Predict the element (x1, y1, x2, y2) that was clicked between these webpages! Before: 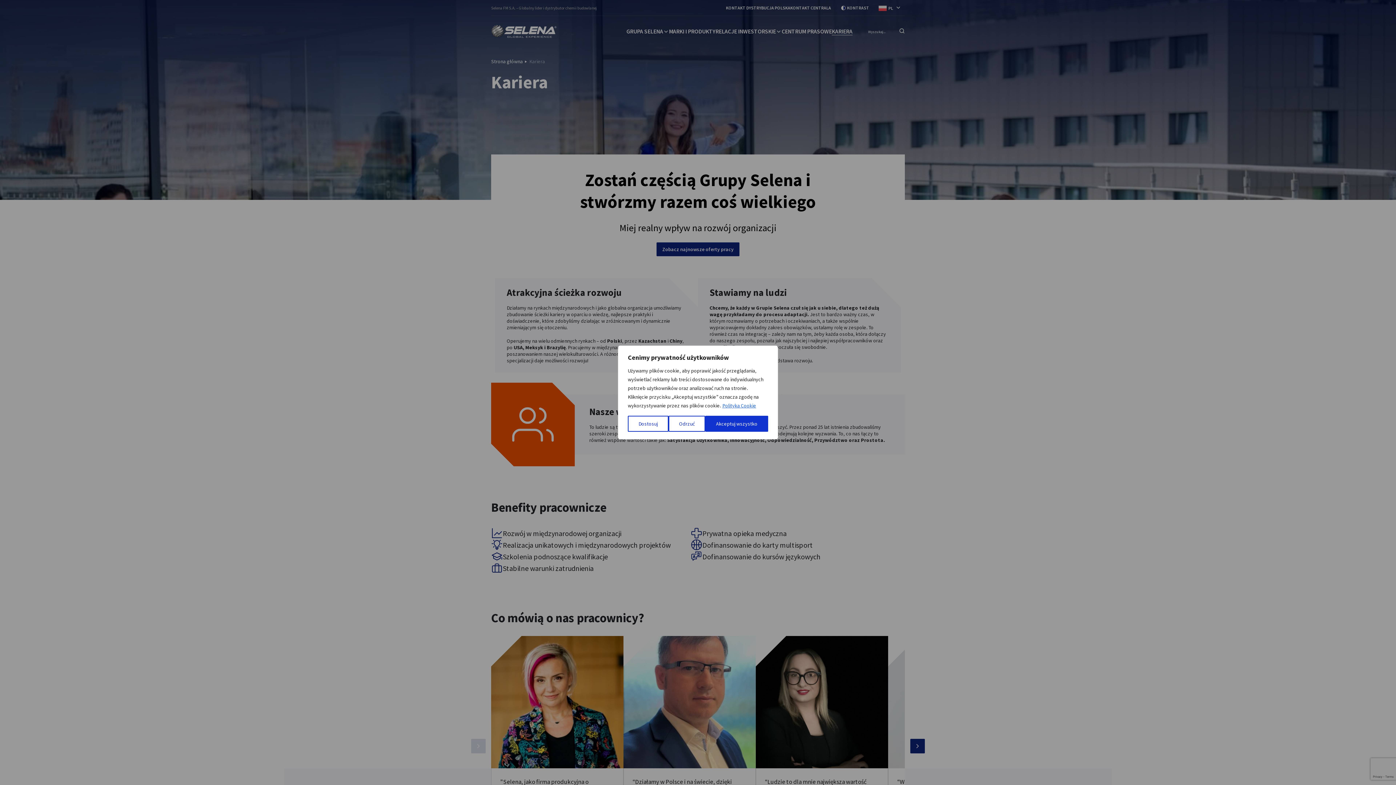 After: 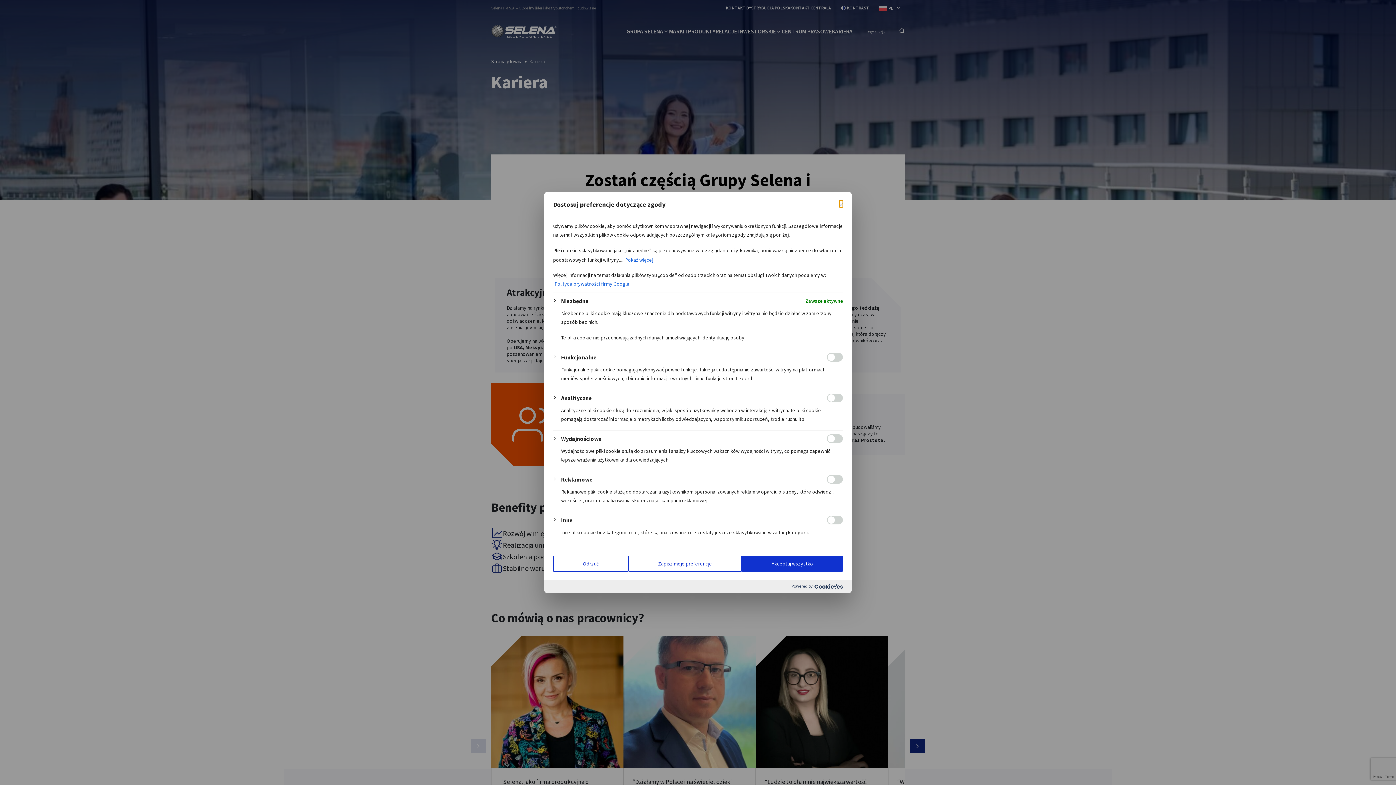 Action: label: Dostosuj bbox: (628, 416, 668, 432)